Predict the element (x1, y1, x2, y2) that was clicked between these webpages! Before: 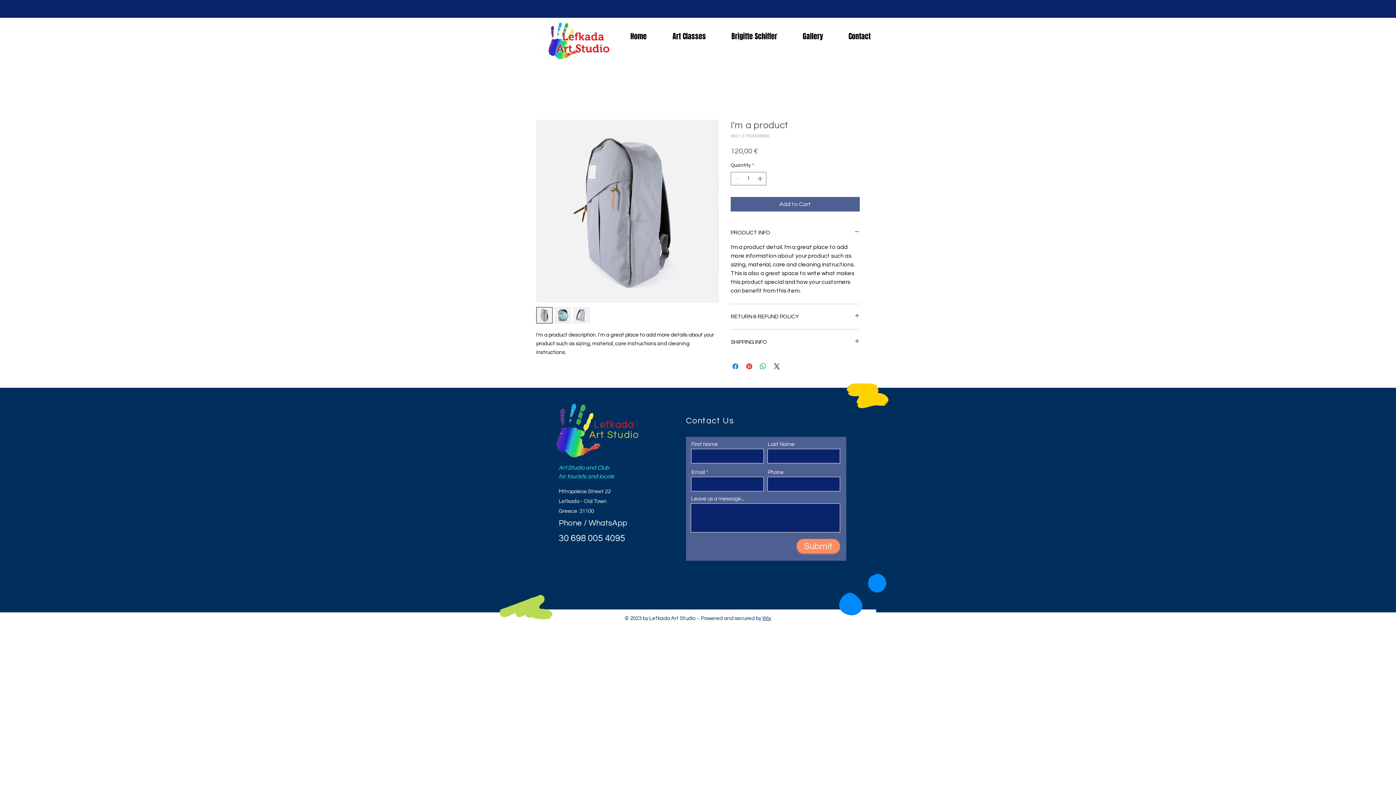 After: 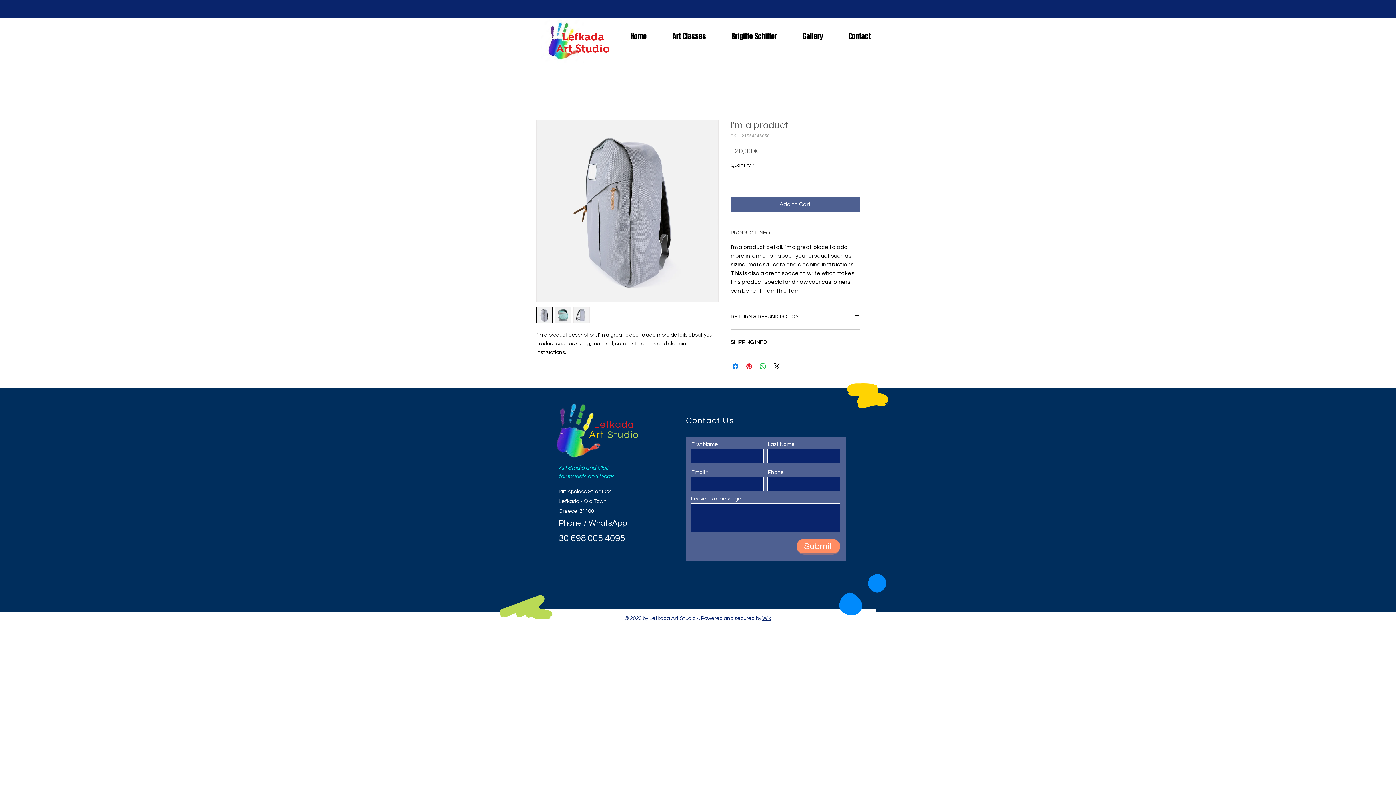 Action: label: PRODUCT INFO bbox: (730, 229, 860, 236)